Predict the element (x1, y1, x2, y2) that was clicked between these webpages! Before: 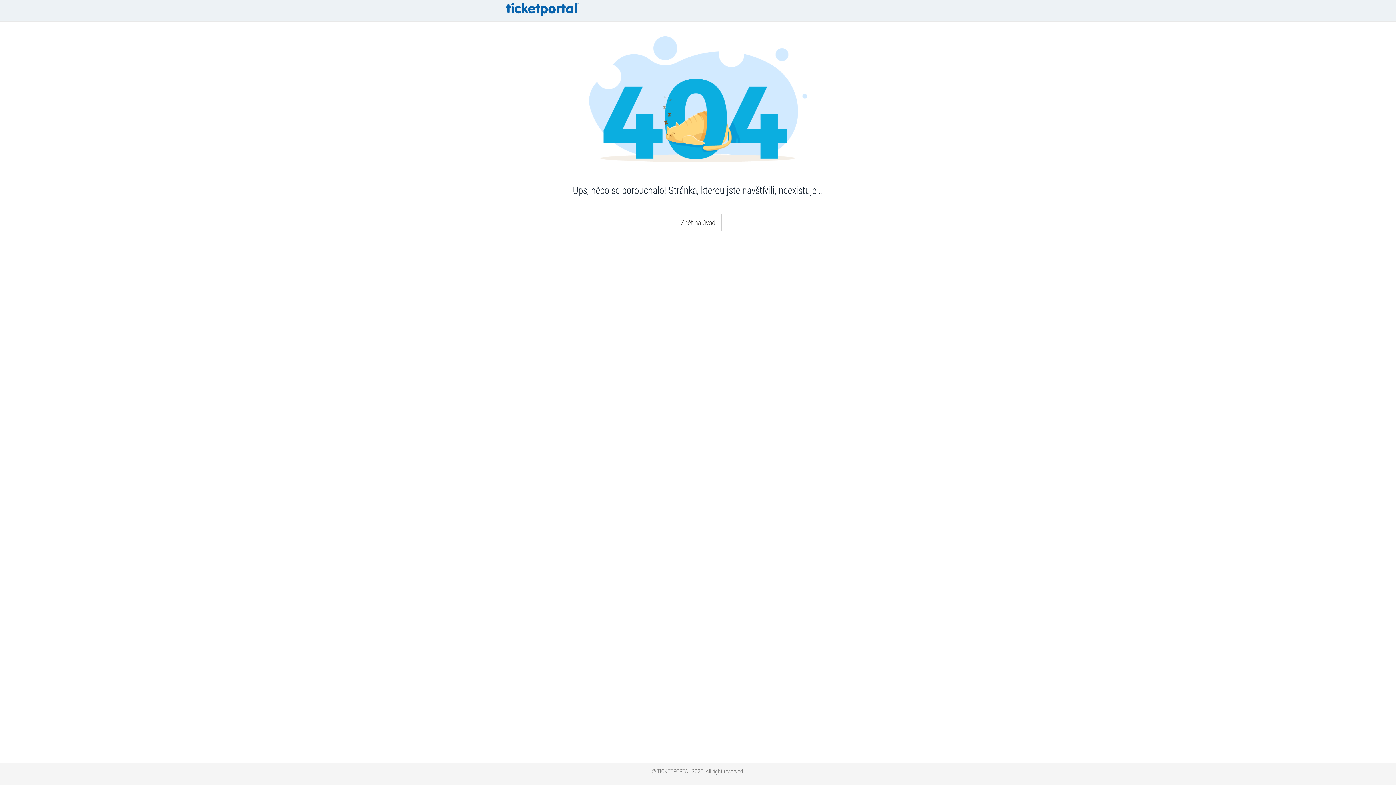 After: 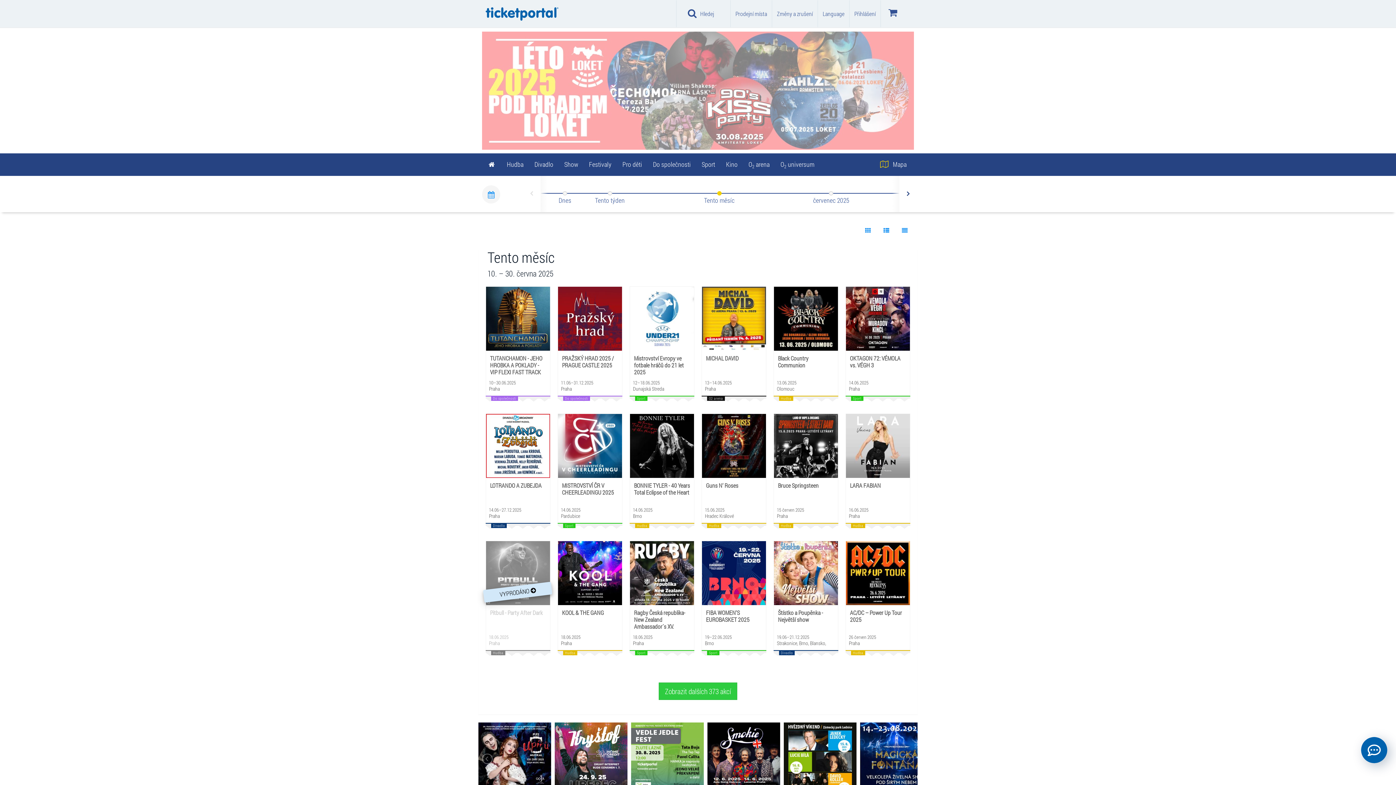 Action: bbox: (674, 213, 721, 231) label: Zpět na úvod